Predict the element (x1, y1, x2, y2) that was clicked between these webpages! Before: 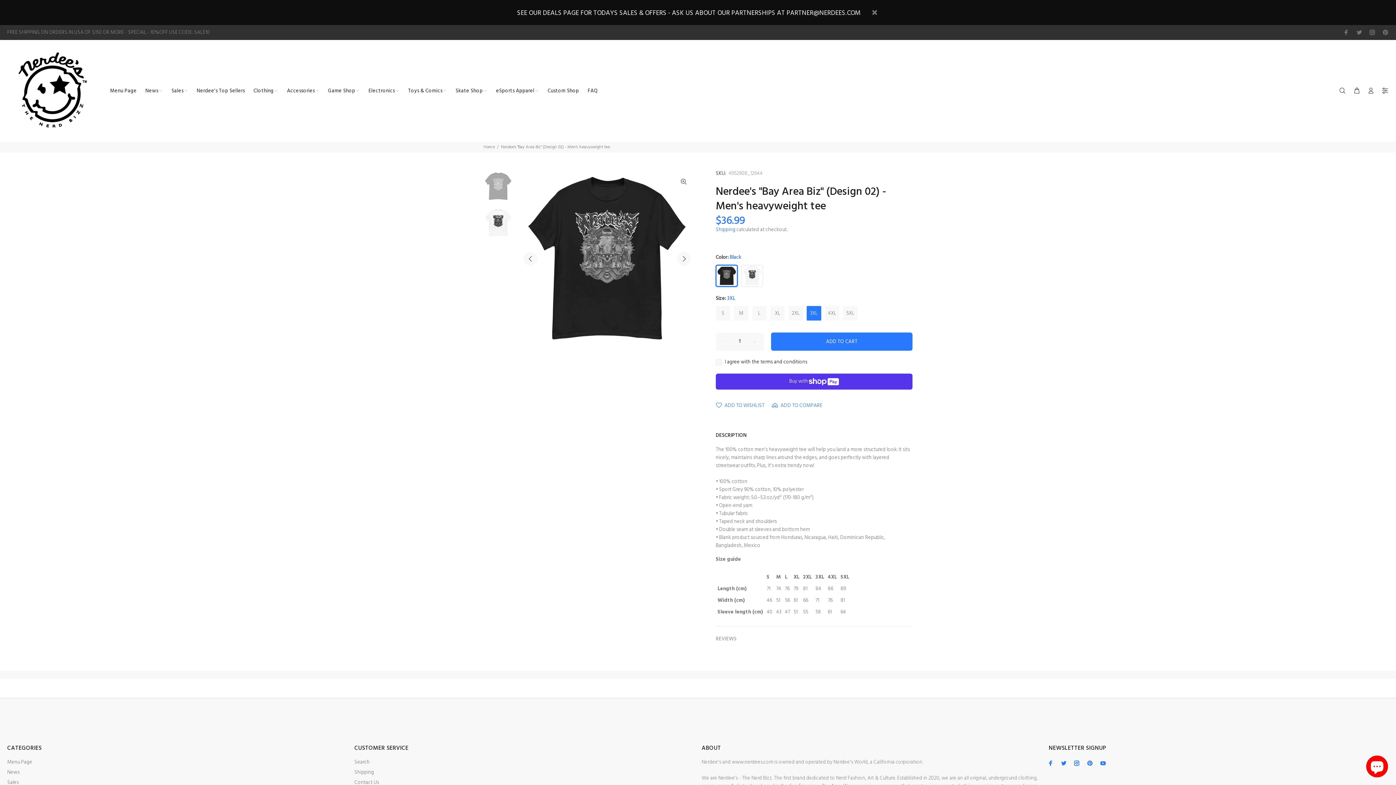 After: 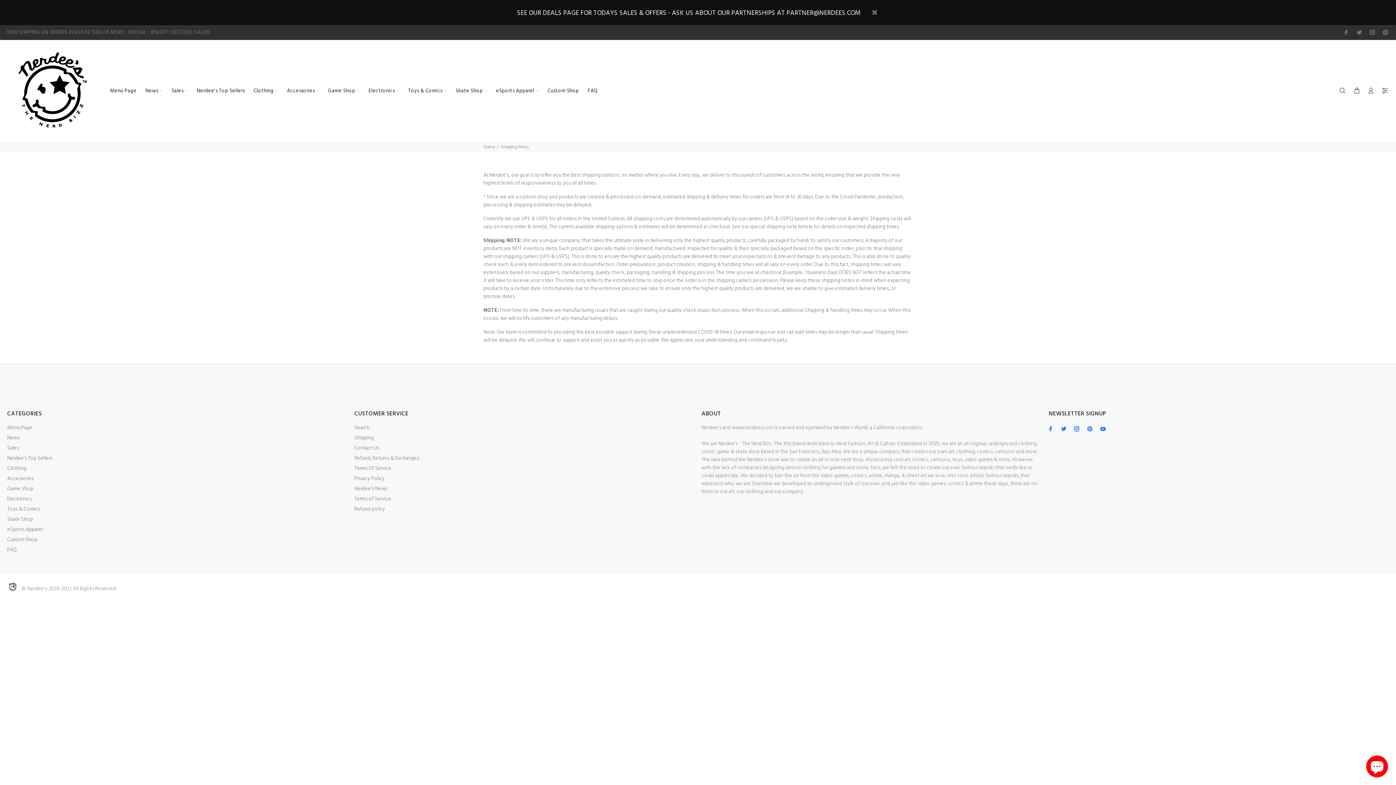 Action: bbox: (354, 768, 374, 778) label: Shipping